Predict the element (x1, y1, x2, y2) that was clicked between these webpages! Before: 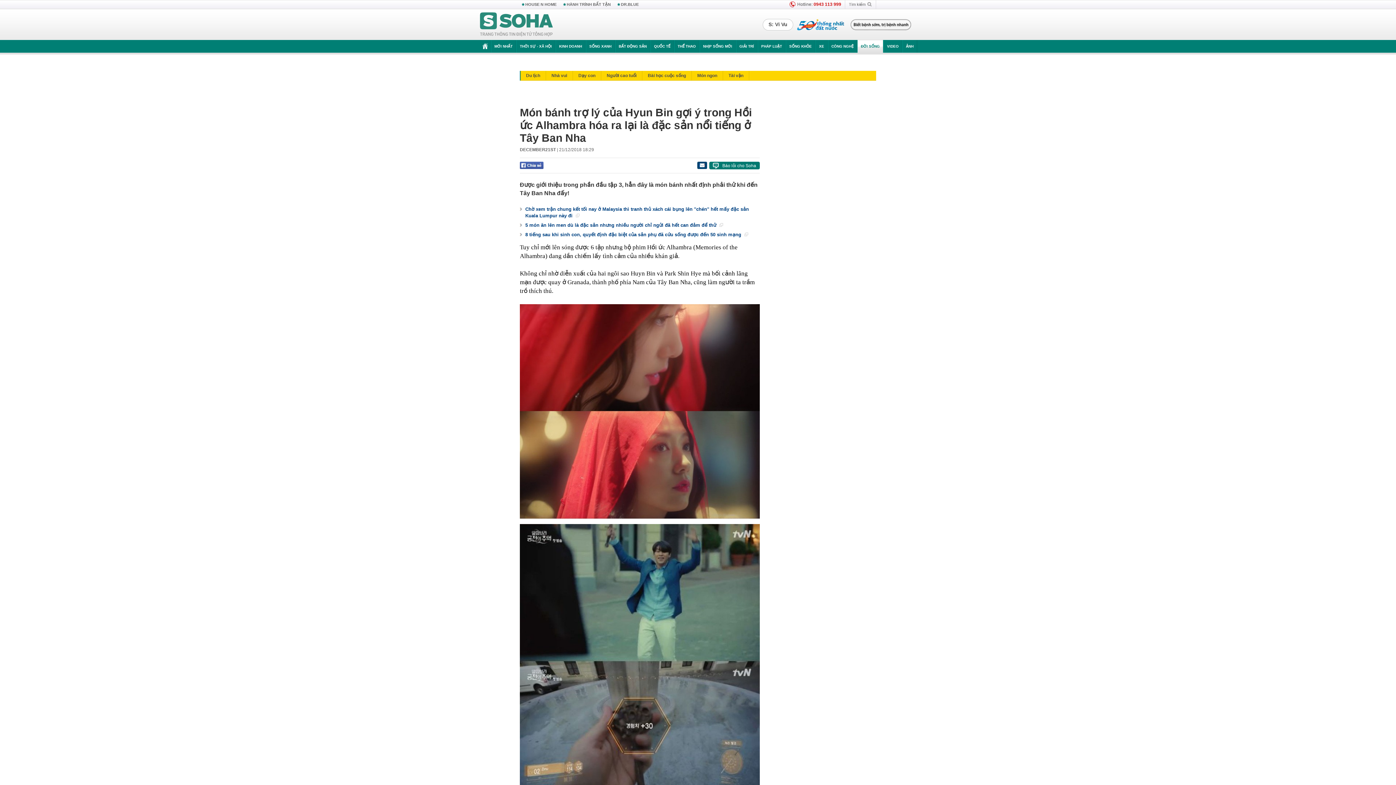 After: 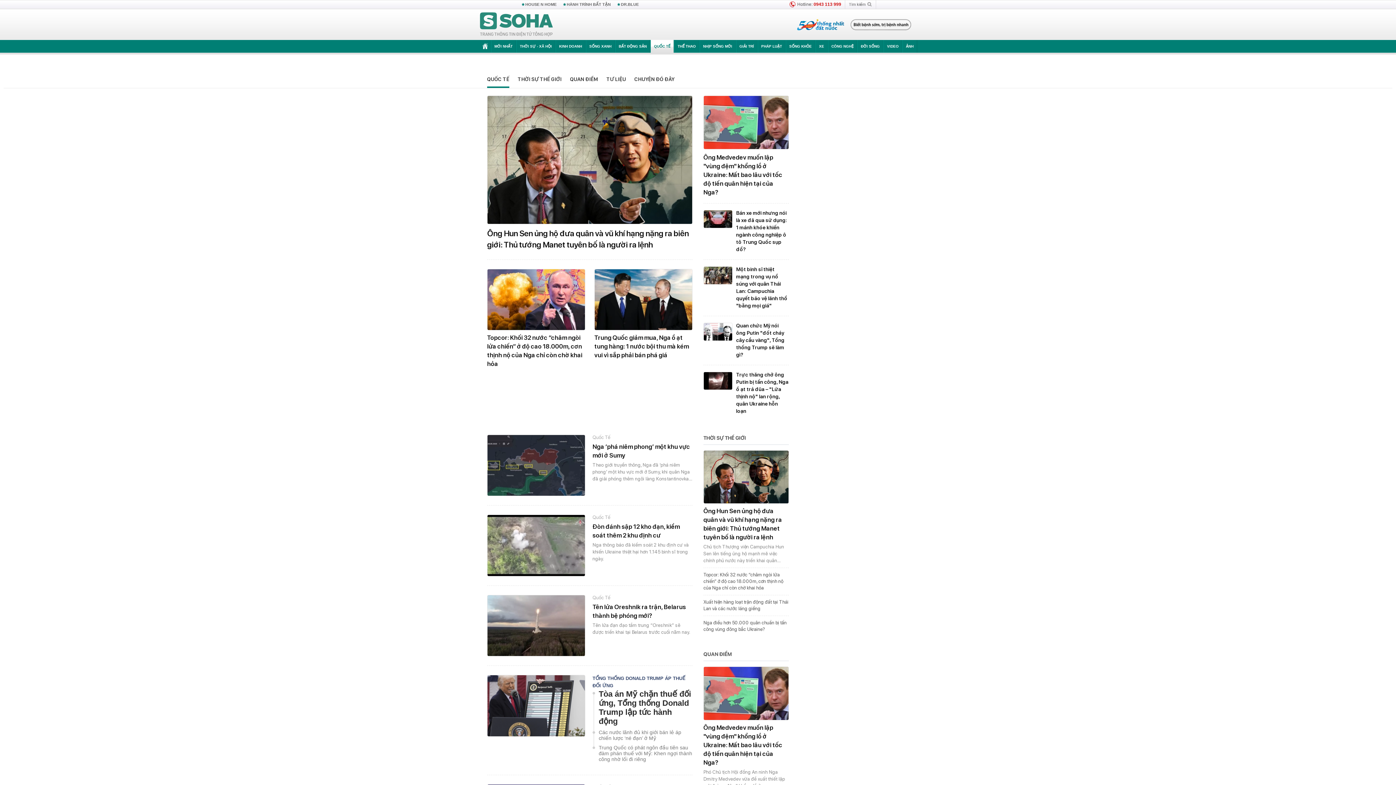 Action: bbox: (650, 40, 674, 52) label: QUỐC TẾ